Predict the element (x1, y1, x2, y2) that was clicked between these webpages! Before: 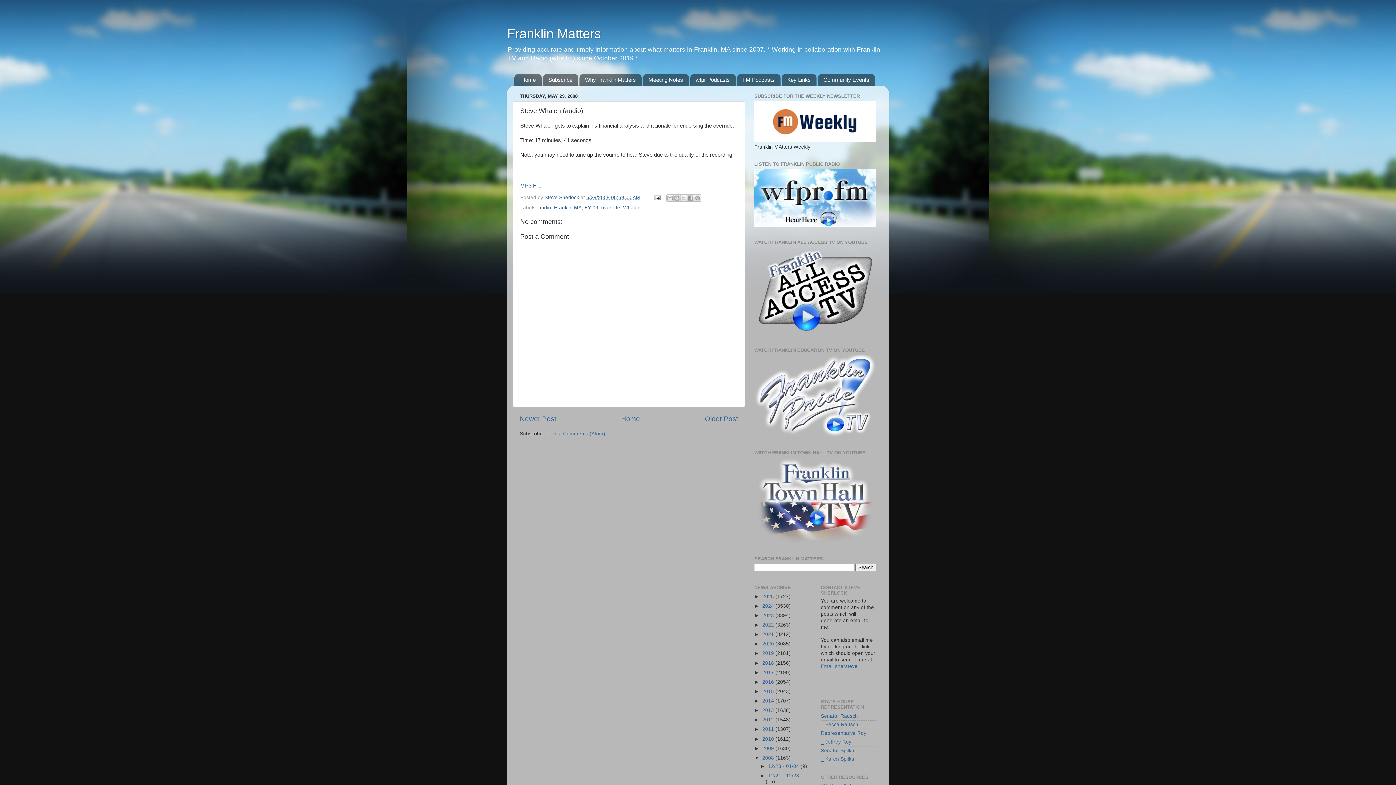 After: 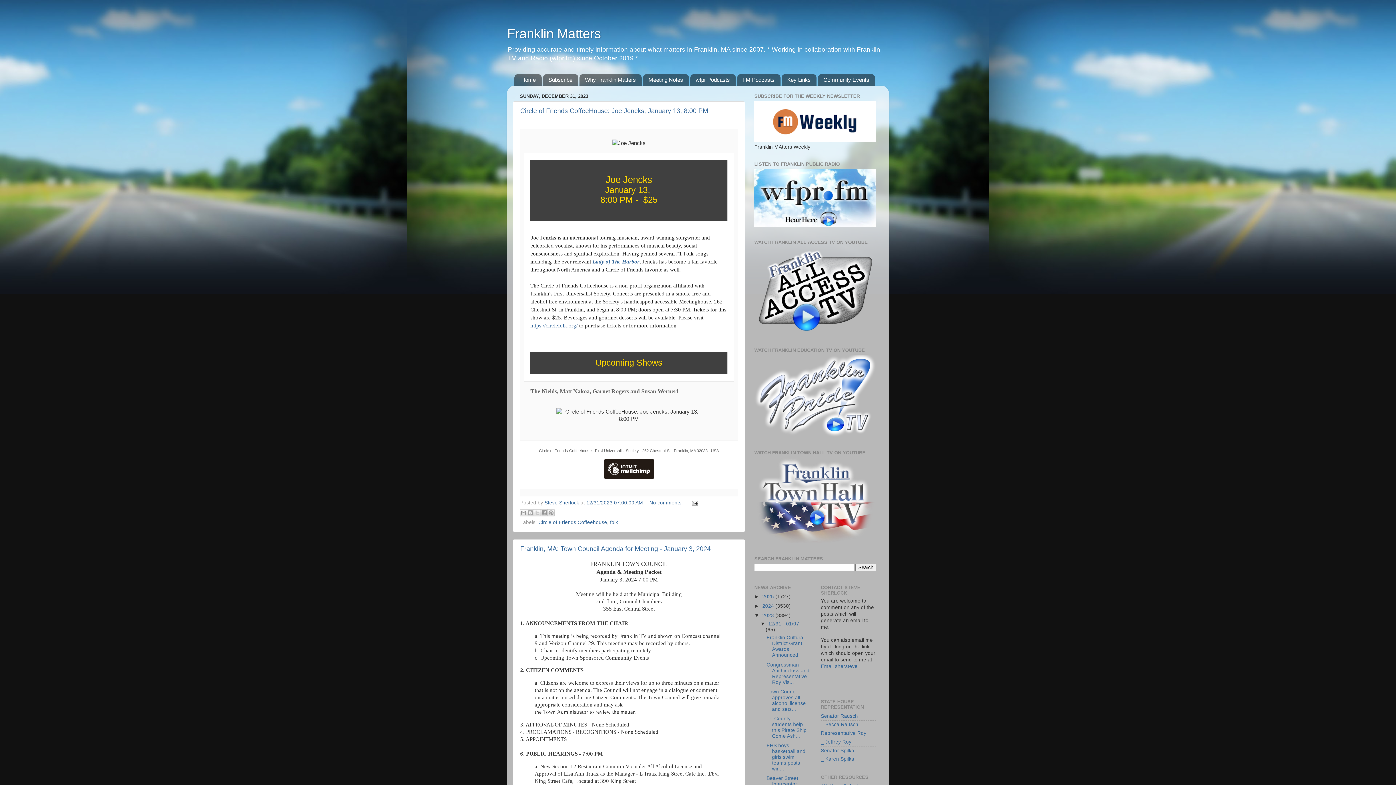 Action: bbox: (762, 613, 775, 618) label: 2023 